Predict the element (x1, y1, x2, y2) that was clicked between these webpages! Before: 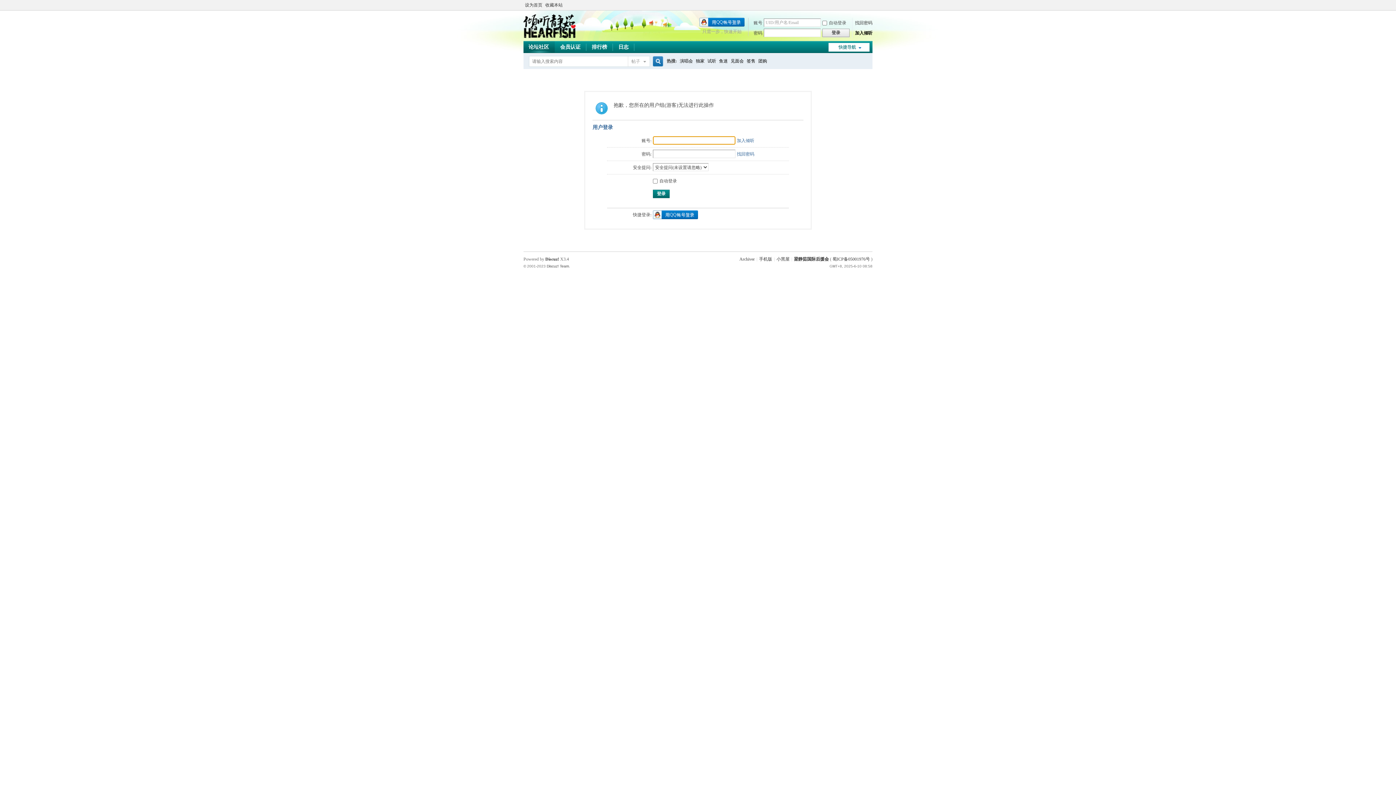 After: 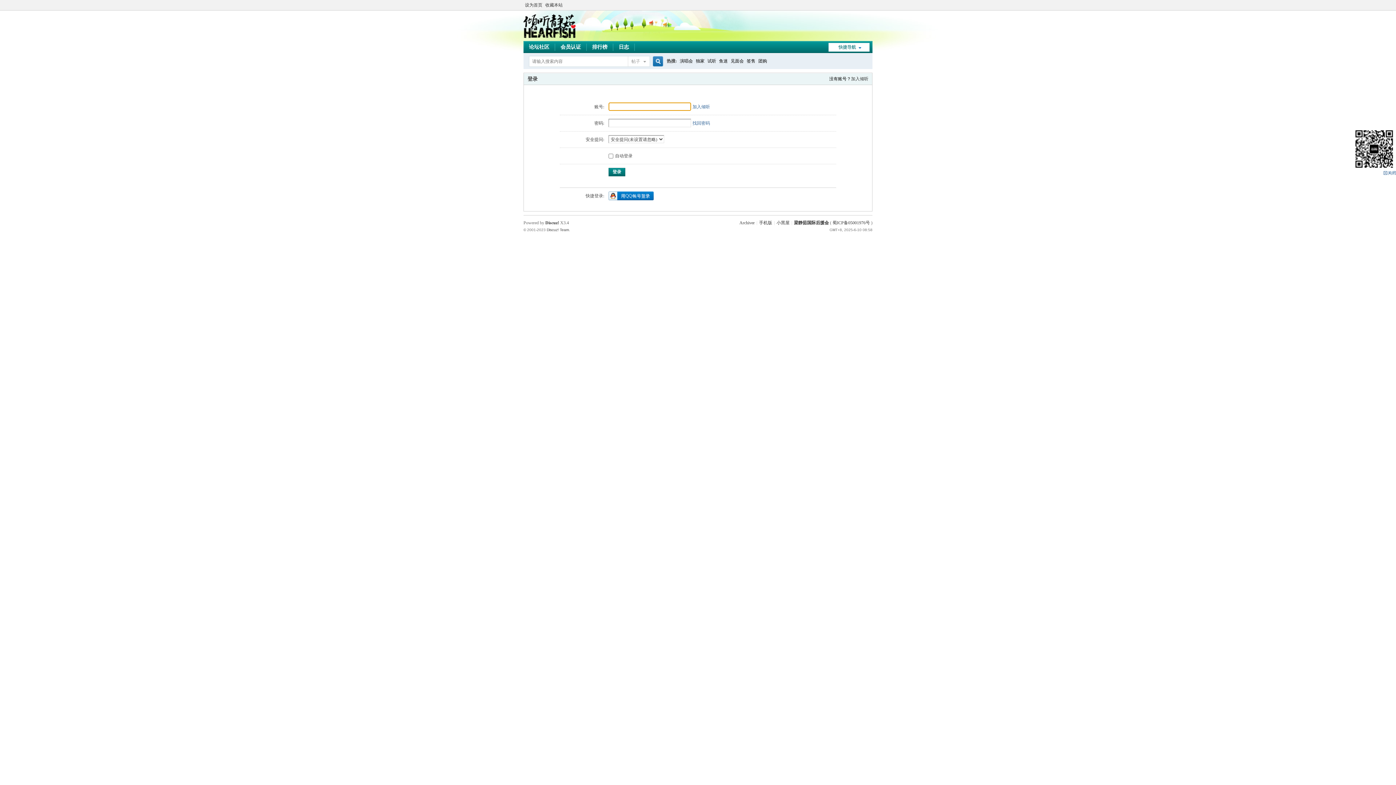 Action: bbox: (822, 28, 849, 37) label: 登录